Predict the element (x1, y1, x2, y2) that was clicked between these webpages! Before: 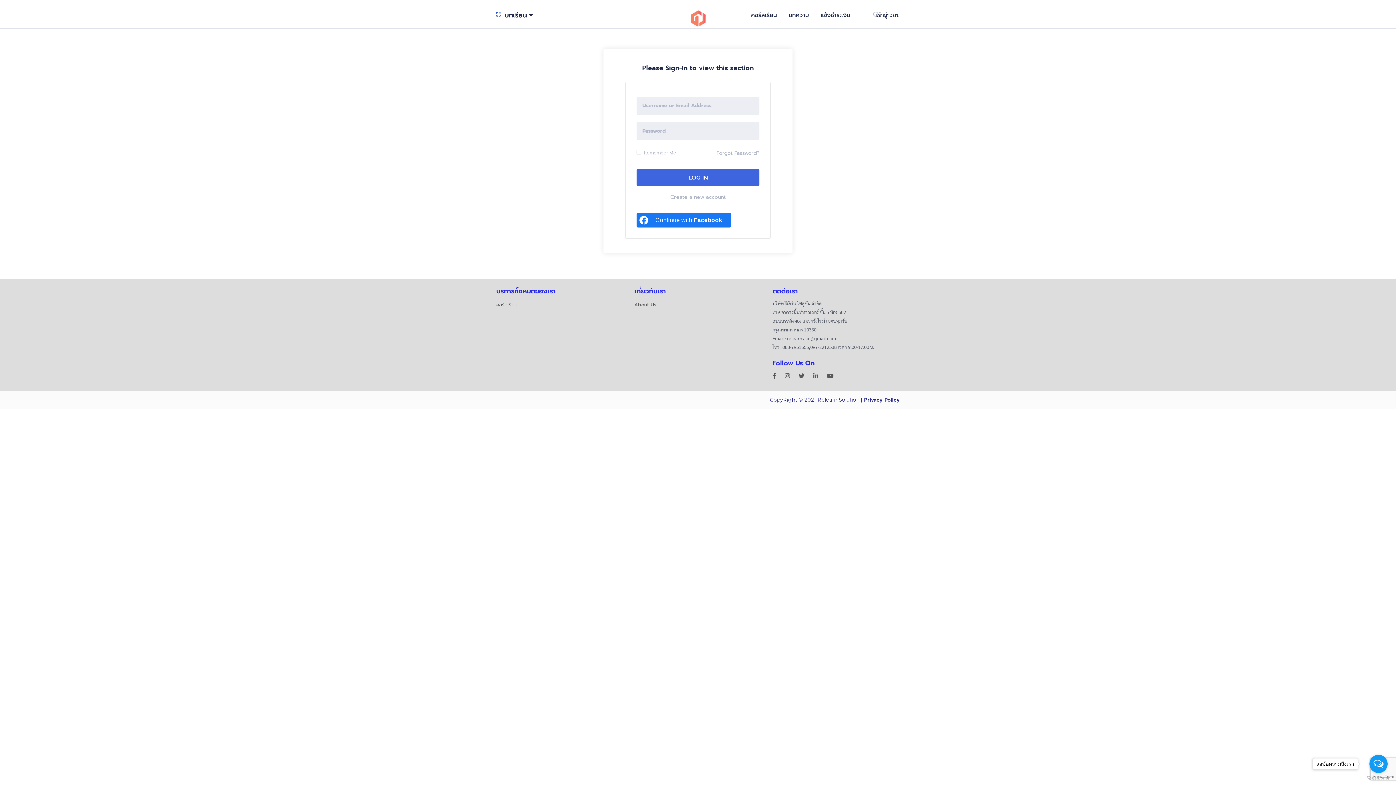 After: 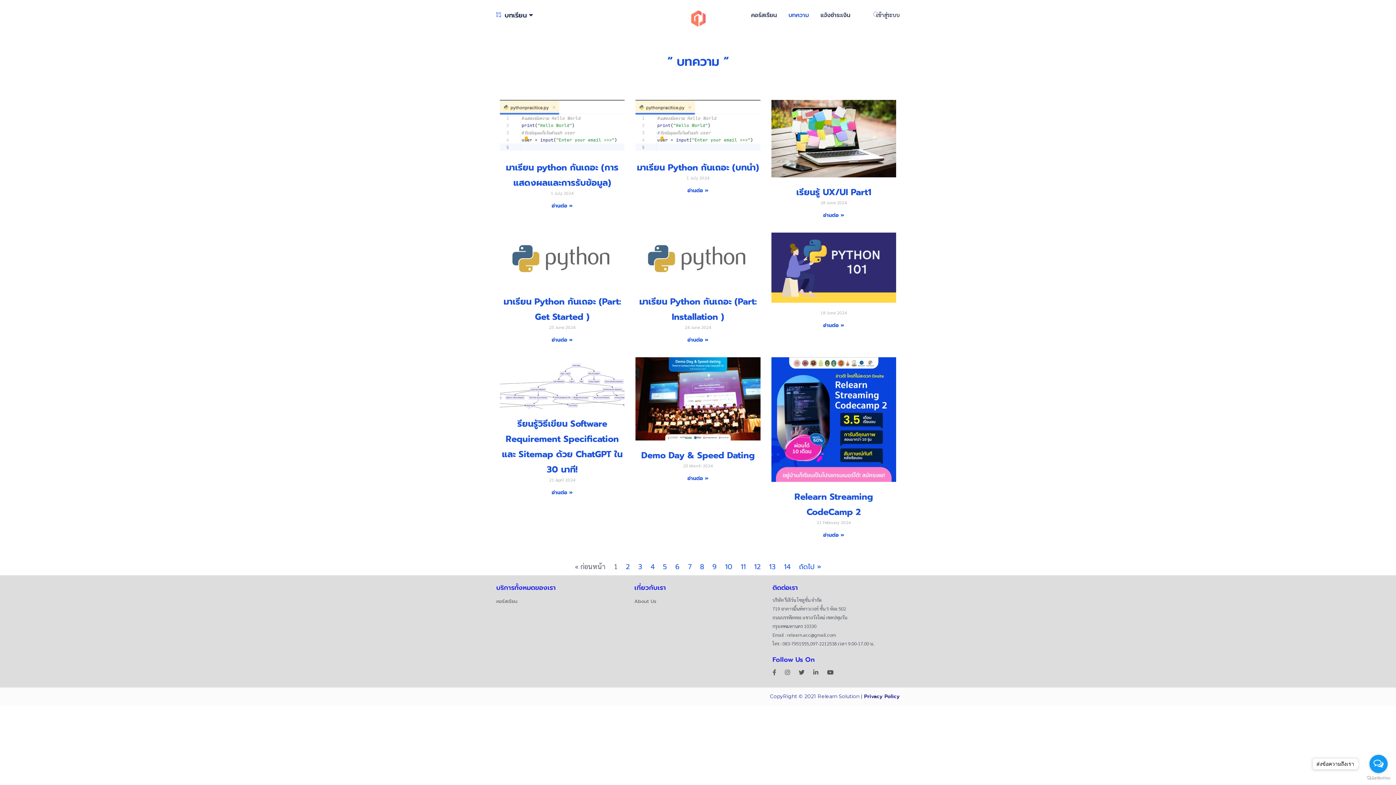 Action: label: บทความ bbox: (782, 0, 814, 30)